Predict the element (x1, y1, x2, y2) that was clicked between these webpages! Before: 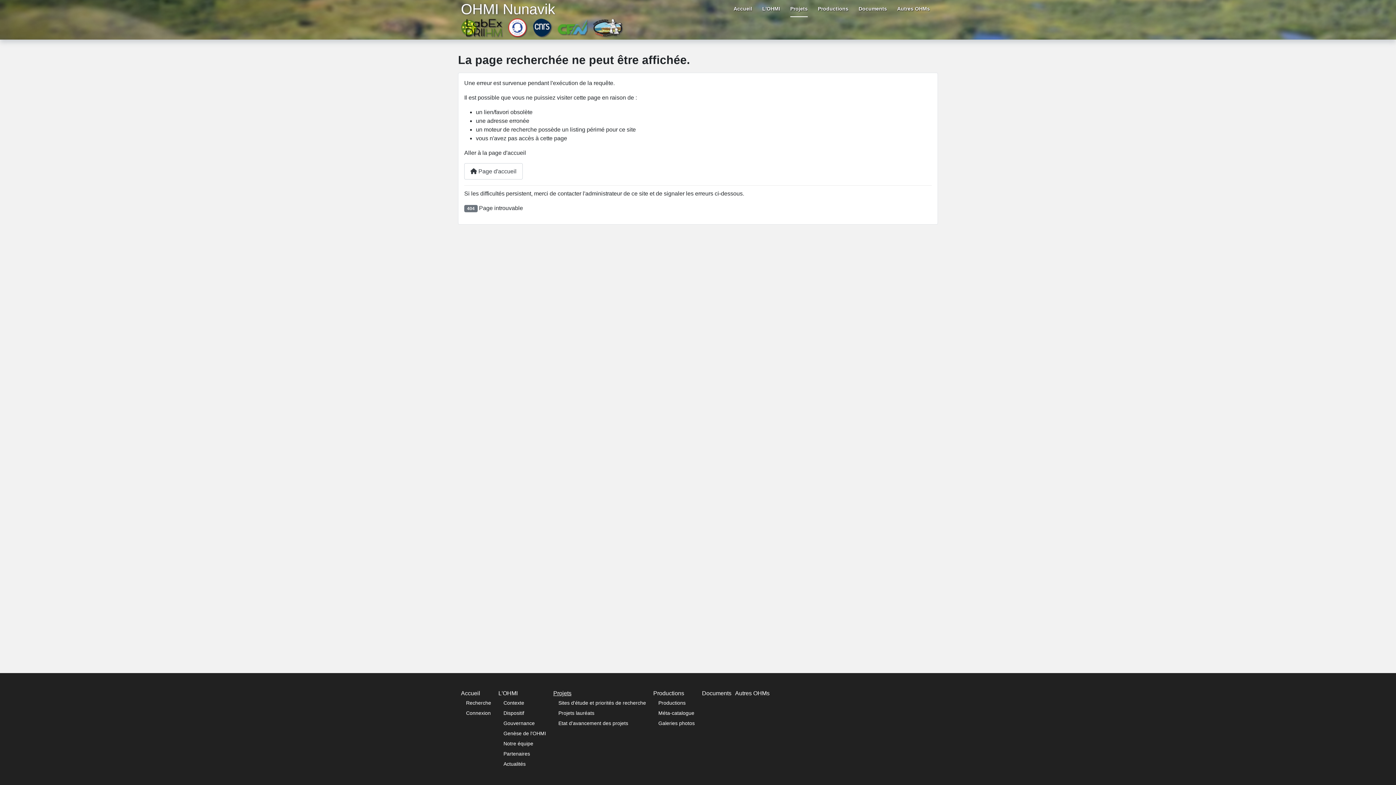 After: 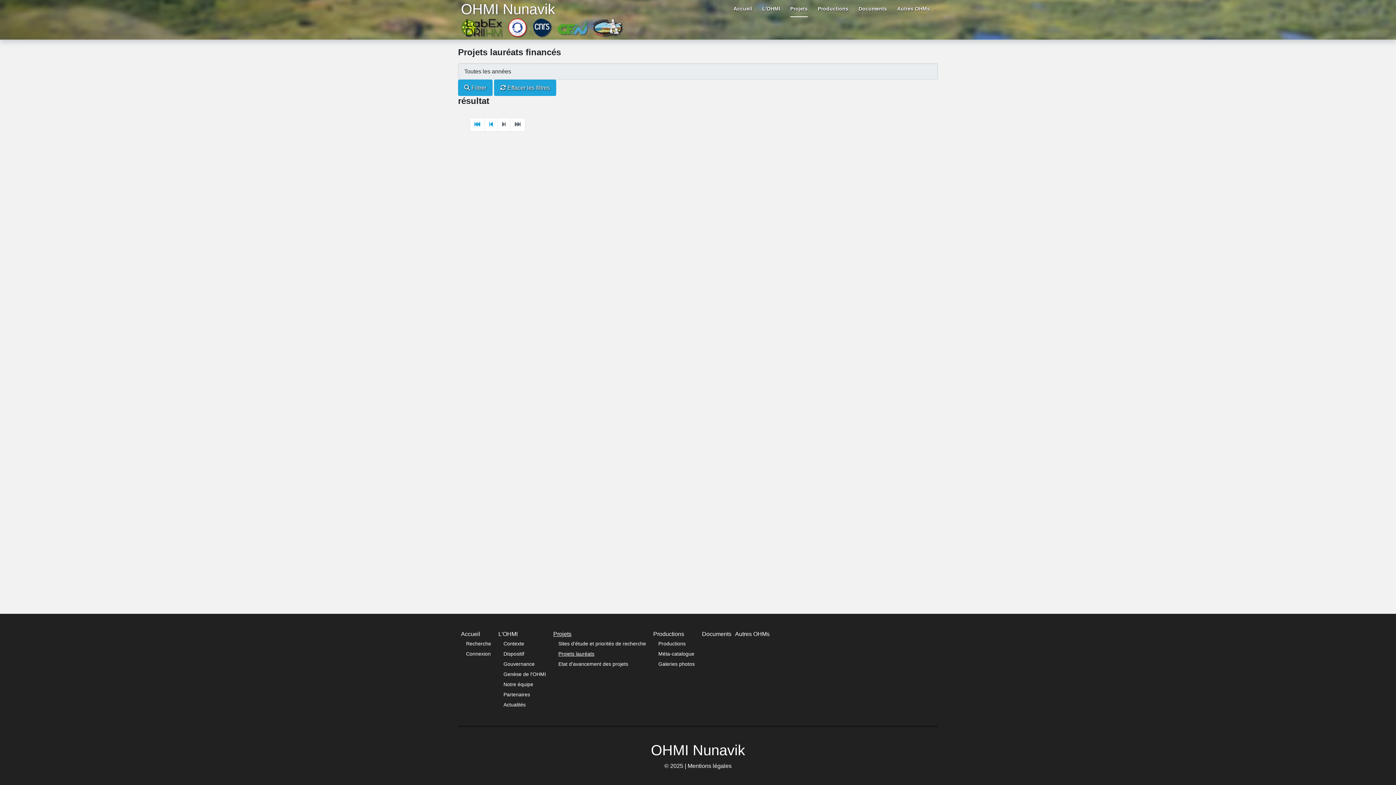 Action: bbox: (558, 710, 594, 716) label: Projets lauréats